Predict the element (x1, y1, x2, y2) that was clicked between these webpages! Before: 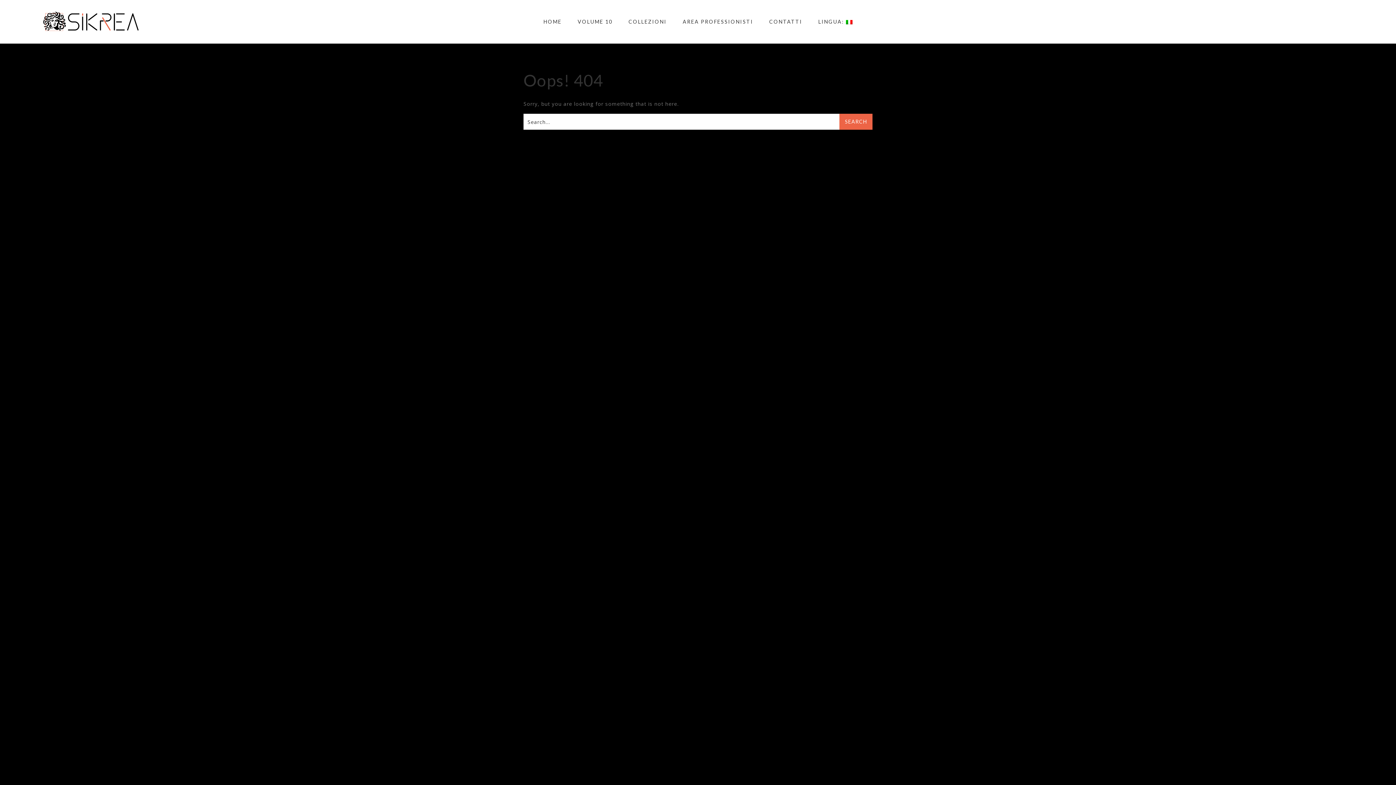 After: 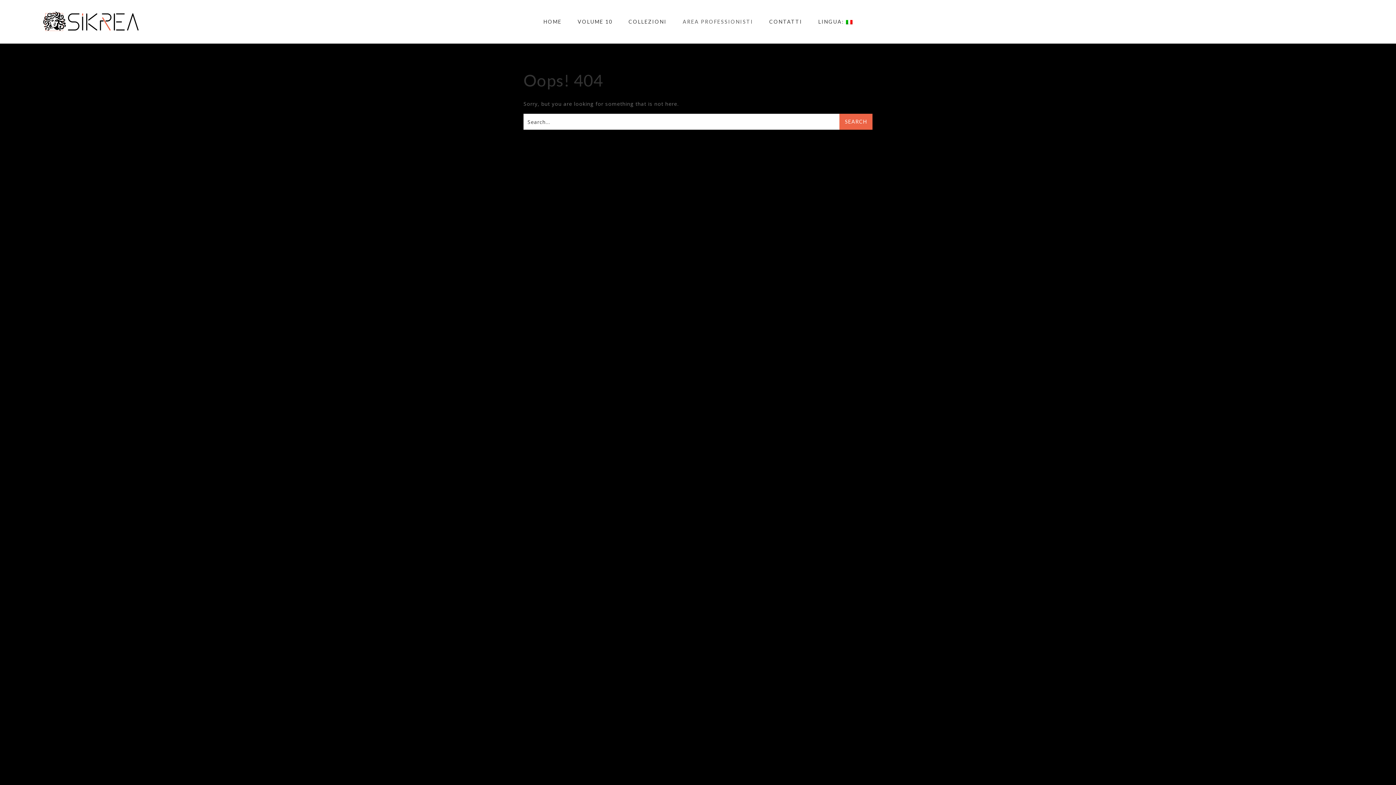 Action: bbox: (682, 0, 753, 43) label: AREA PROFESSIONISTI